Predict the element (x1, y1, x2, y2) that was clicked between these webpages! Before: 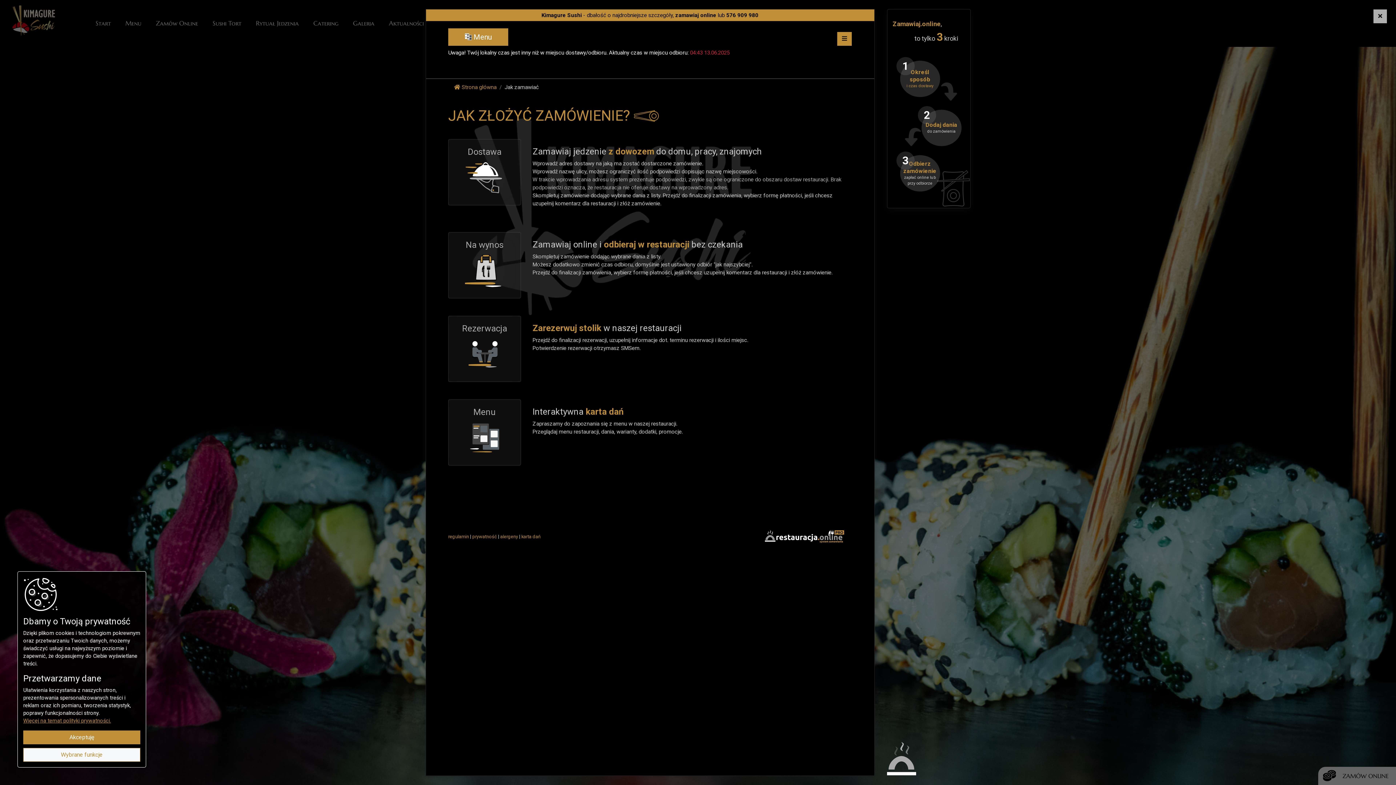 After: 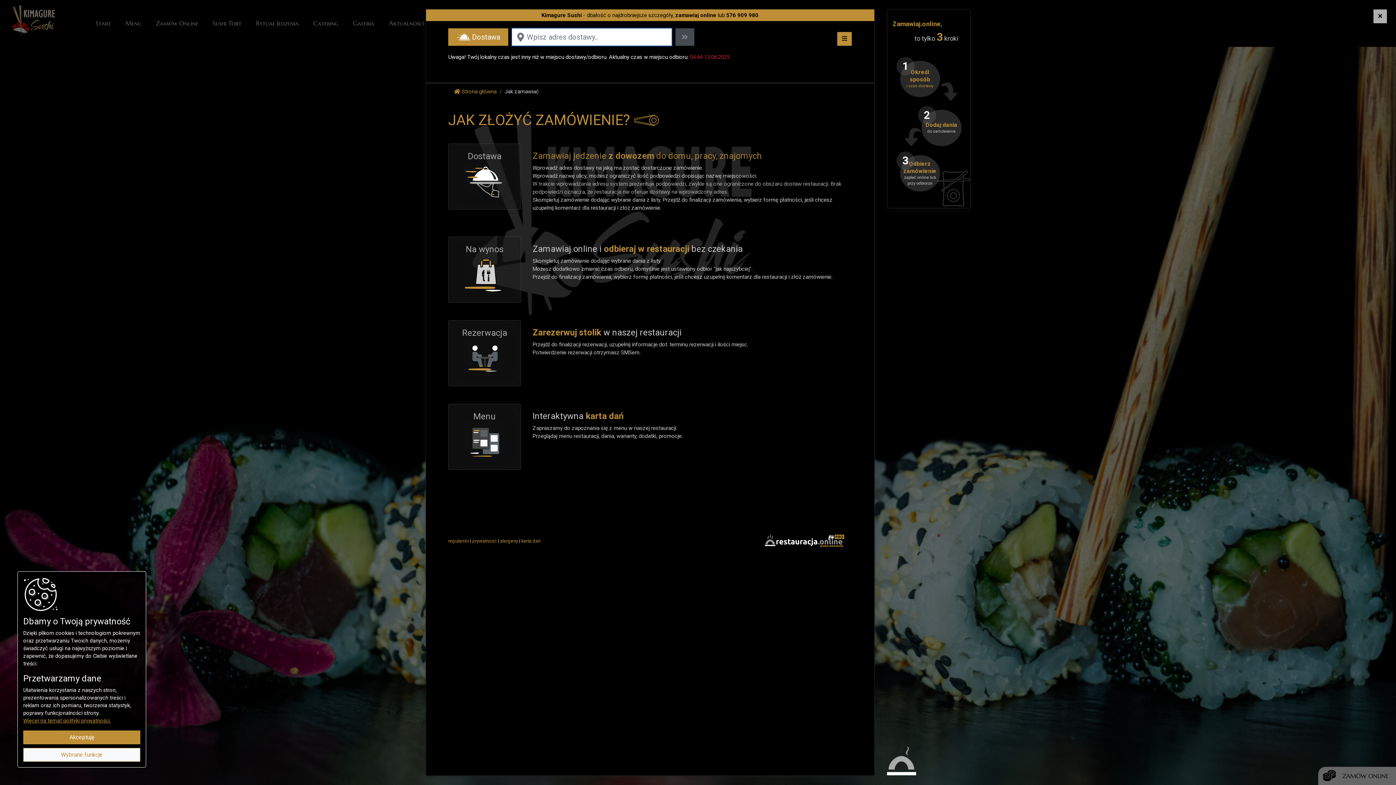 Action: bbox: (532, 146, 762, 156) label: Zamawiaj jedzenie z dowozem do domu, pracy, znajomych